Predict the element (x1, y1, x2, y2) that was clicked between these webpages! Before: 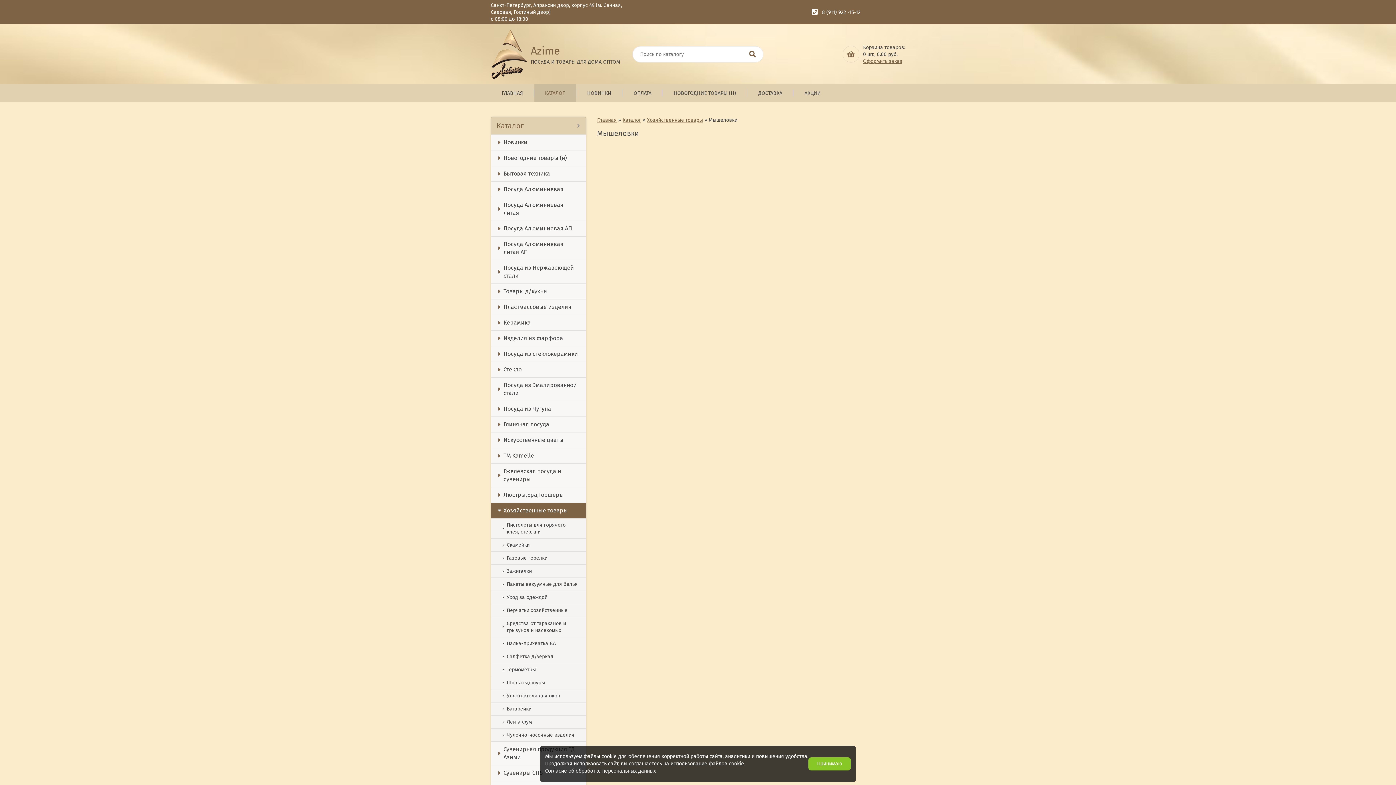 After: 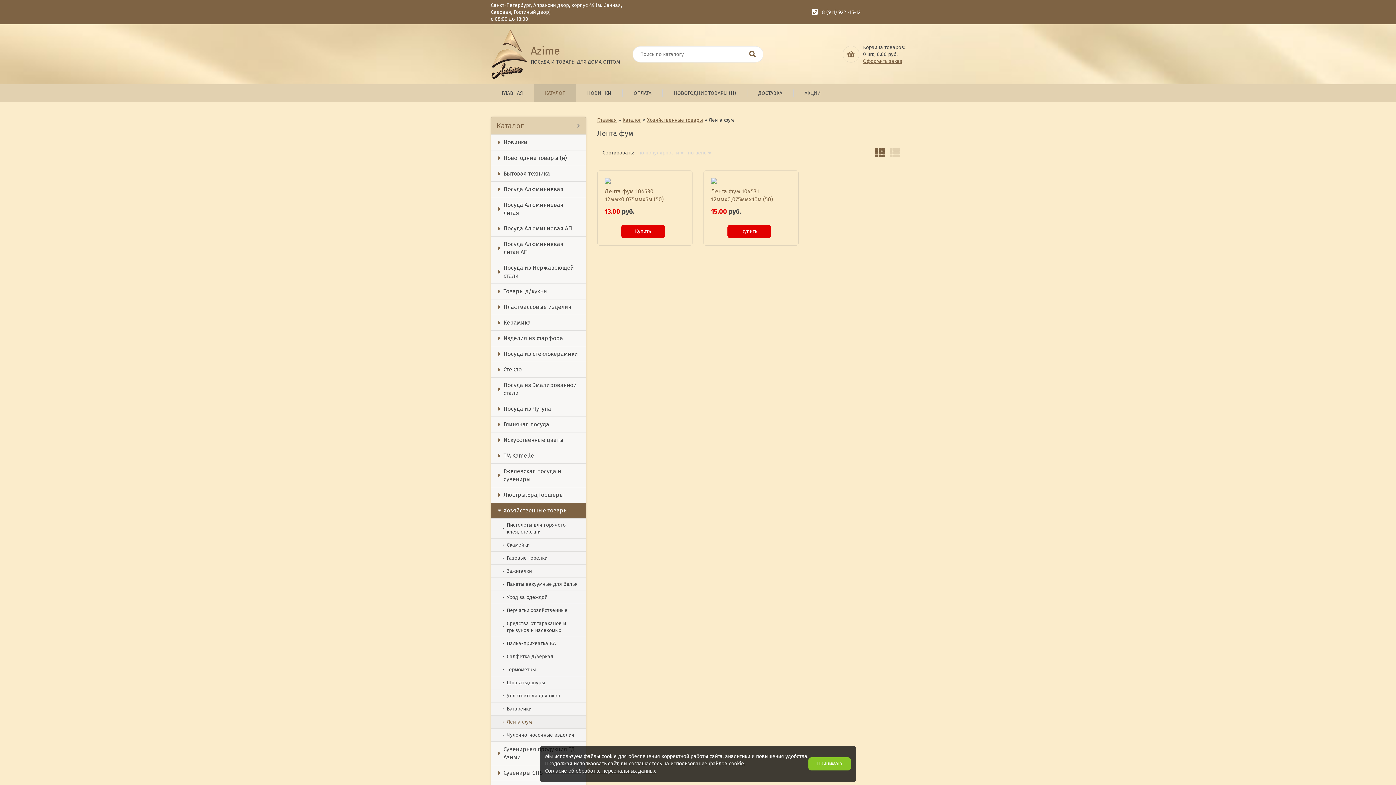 Action: label: ►
Лента фум bbox: (491, 715, 586, 728)